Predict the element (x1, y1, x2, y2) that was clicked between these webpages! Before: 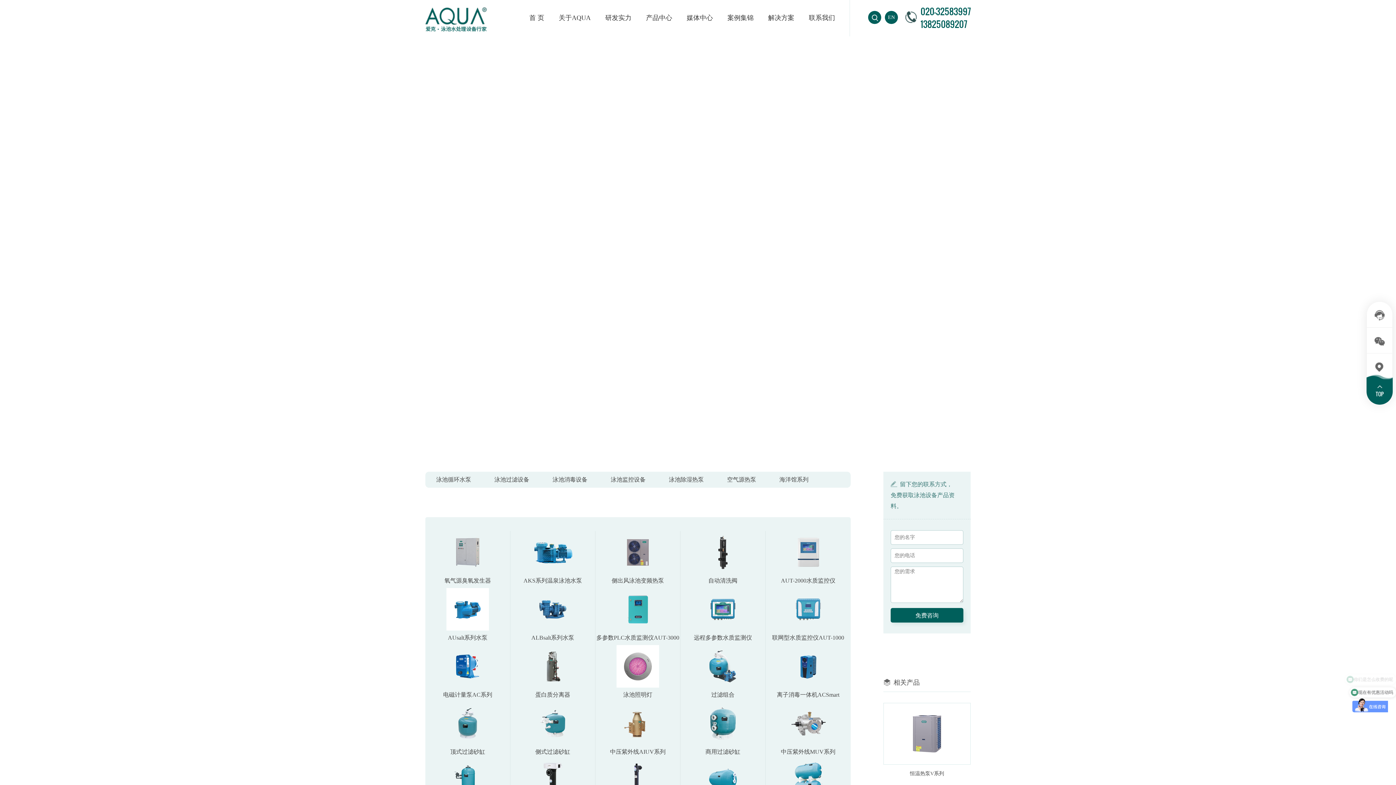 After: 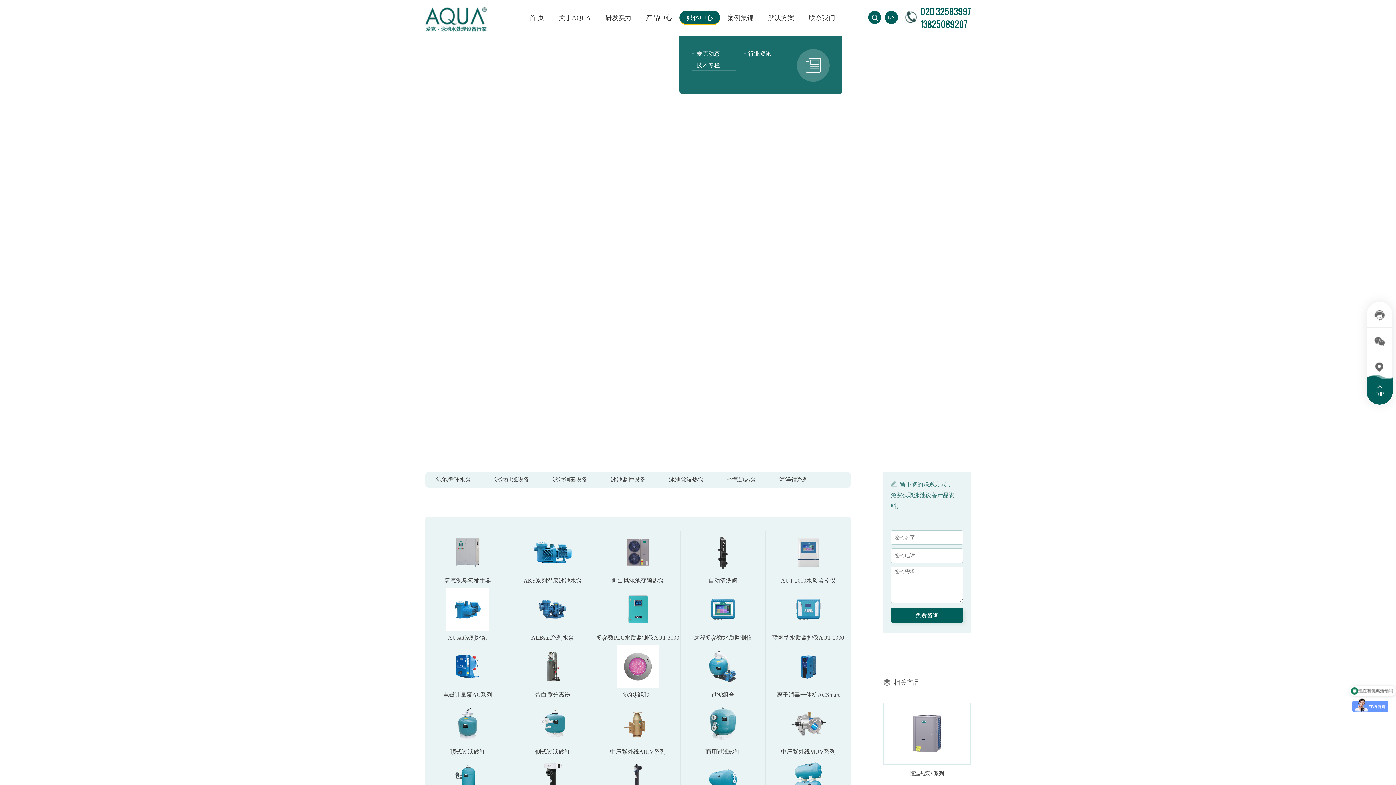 Action: bbox: (679, 10, 720, 25) label: 媒体中心